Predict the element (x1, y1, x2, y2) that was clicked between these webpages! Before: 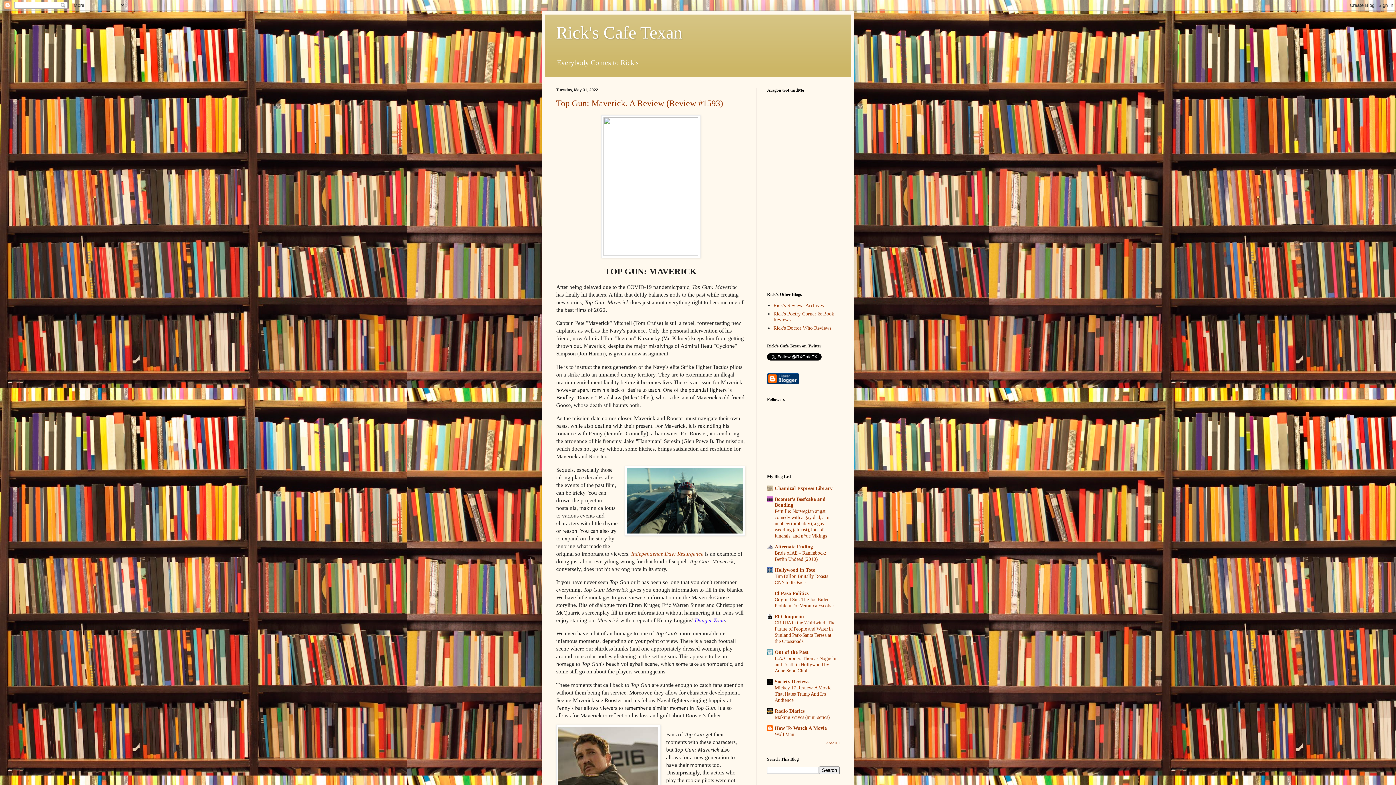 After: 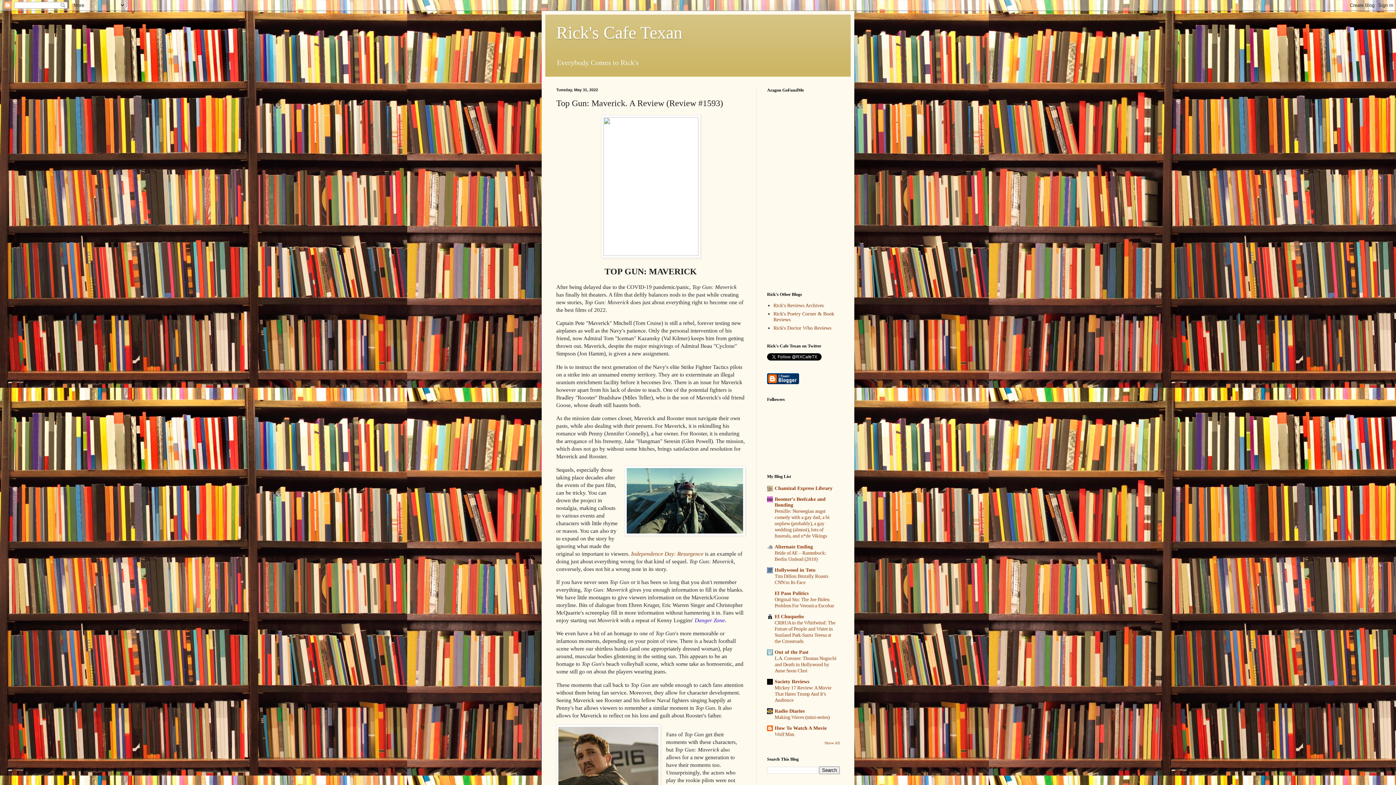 Action: label: Top Gun: Maverick. A Review (Review #1593) bbox: (556, 98, 723, 107)